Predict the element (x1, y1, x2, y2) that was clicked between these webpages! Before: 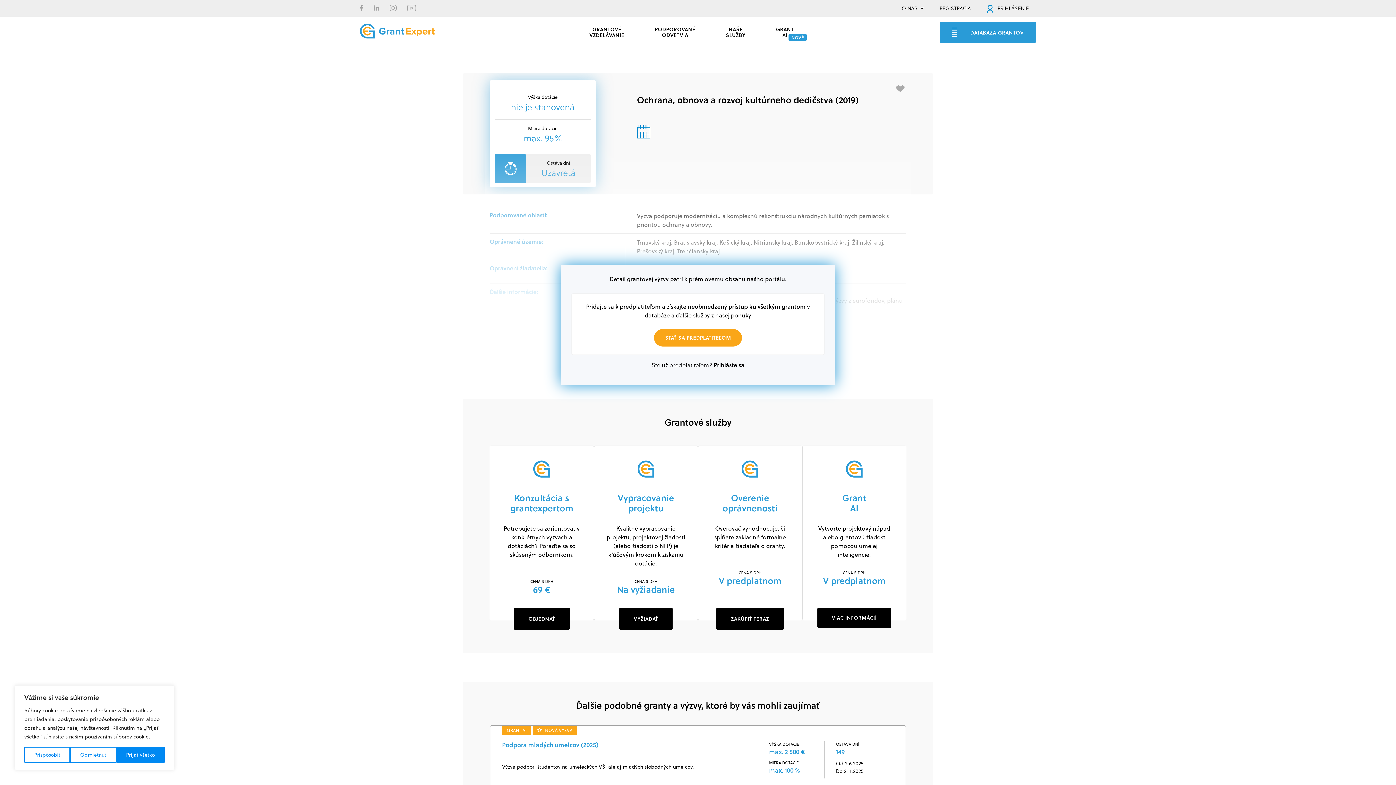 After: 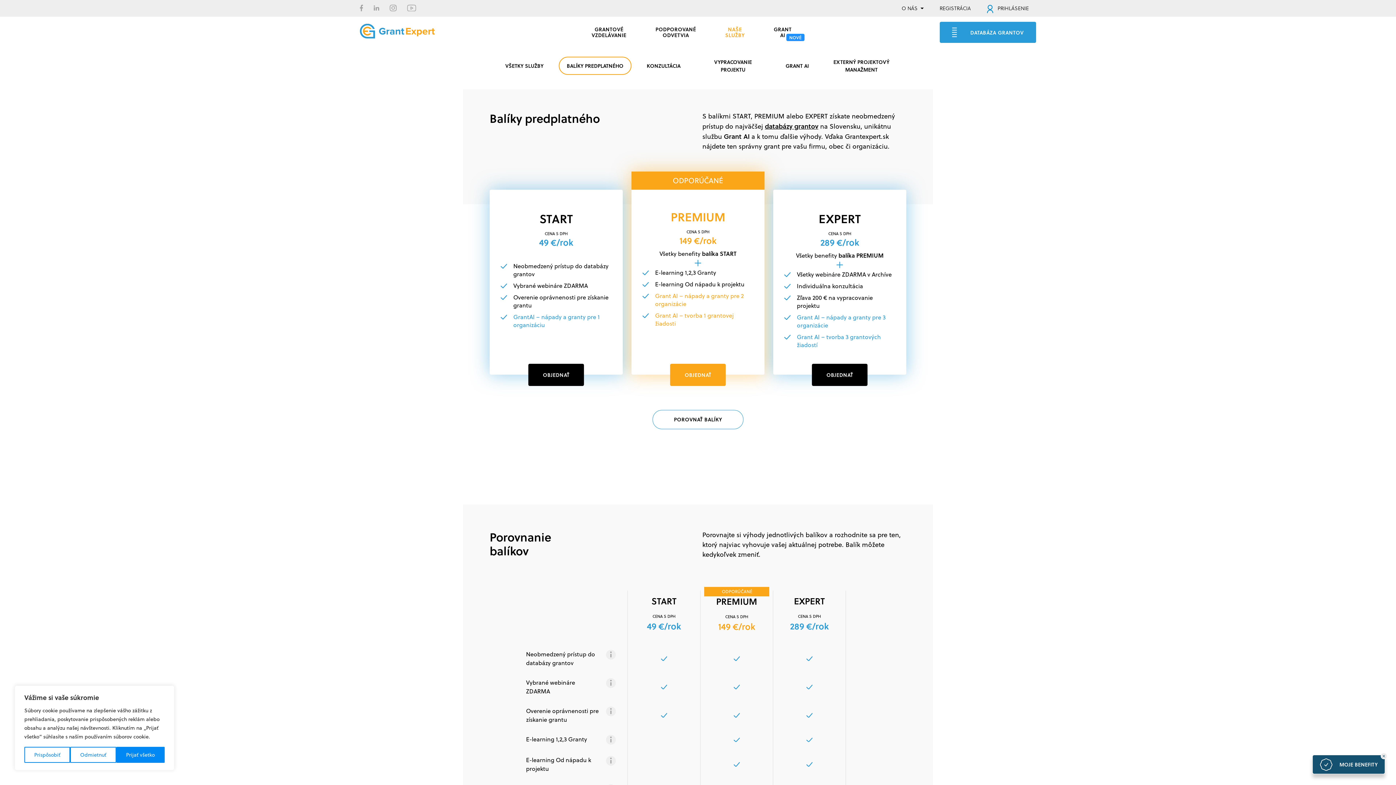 Action: label: STAŤ SA PREDPLATITEĽOM bbox: (654, 329, 742, 346)